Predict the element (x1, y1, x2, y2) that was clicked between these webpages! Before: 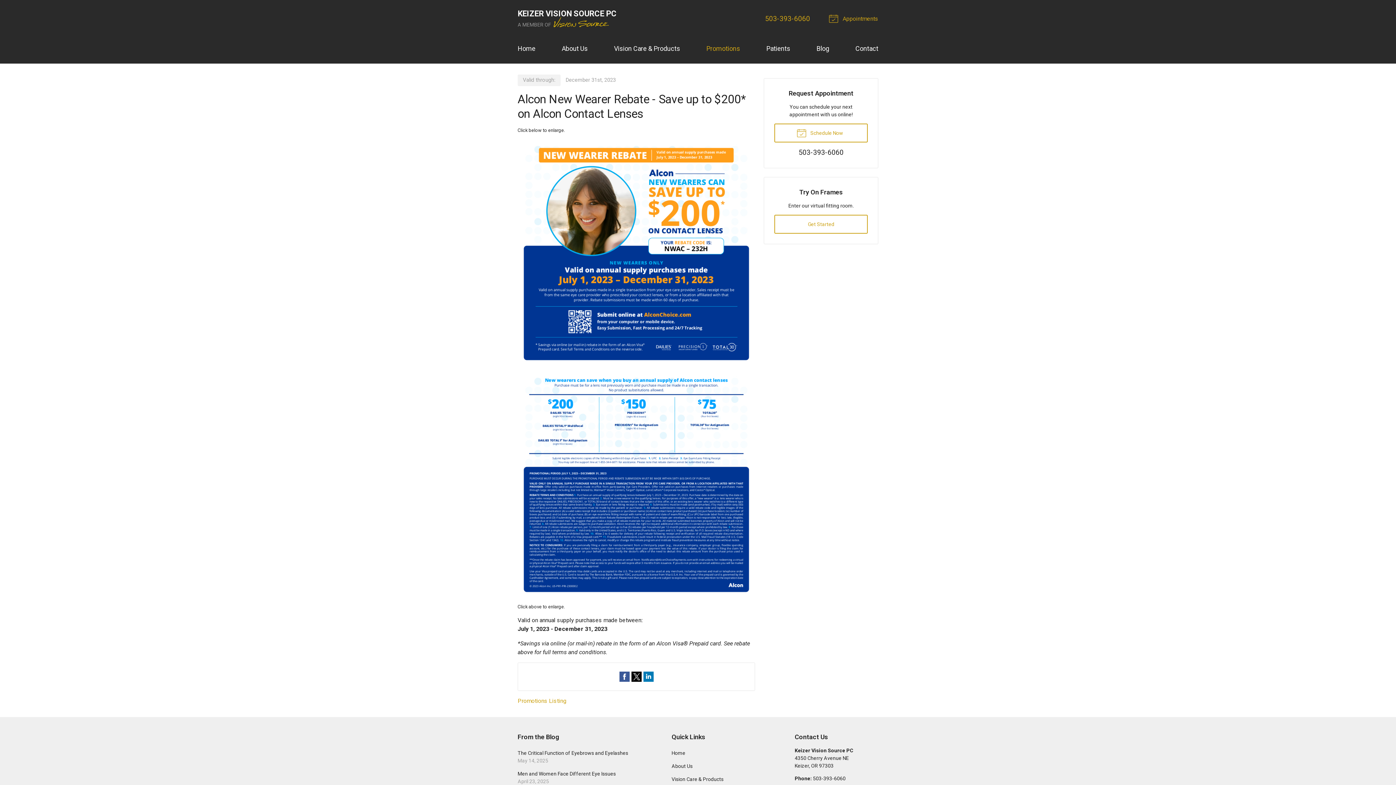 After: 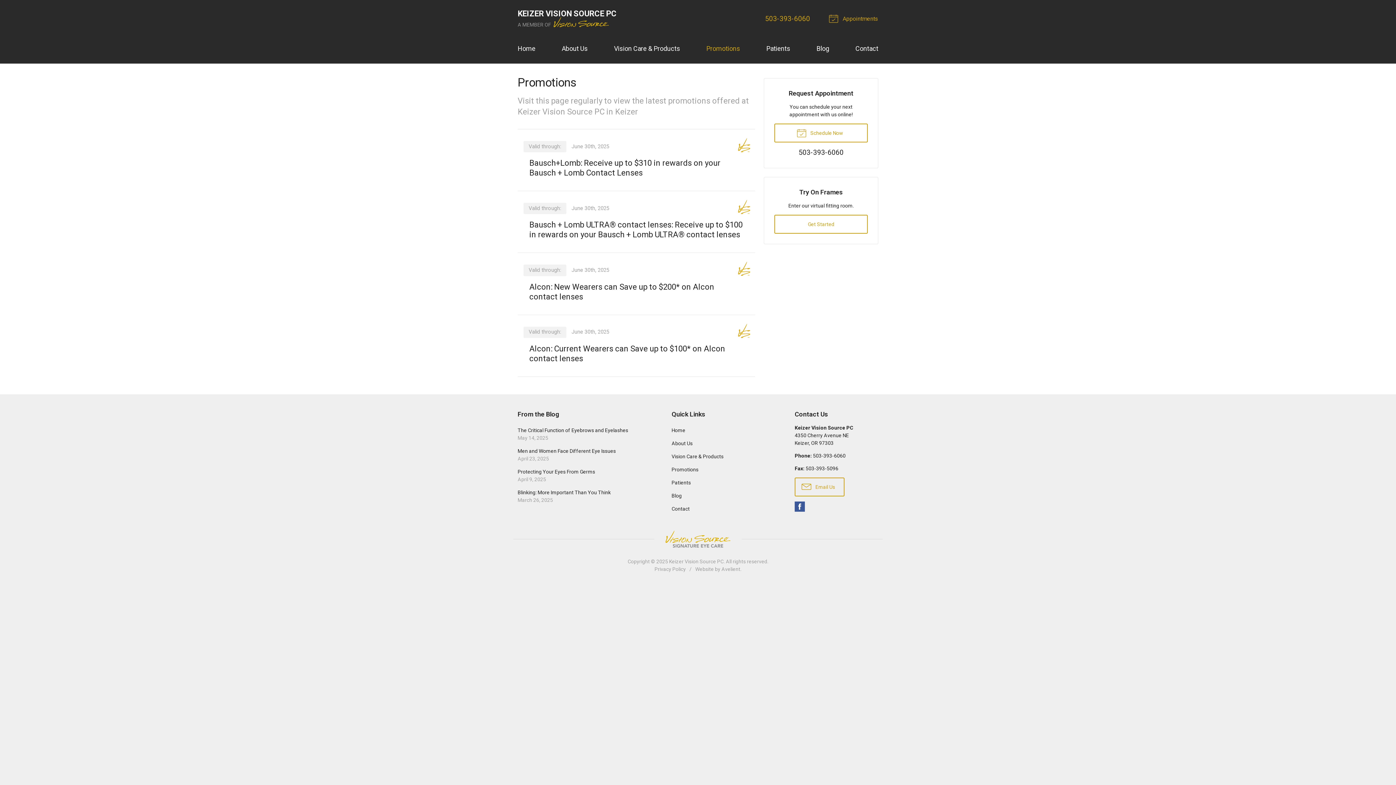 Action: label: Promotions Listing bbox: (517, 697, 566, 704)